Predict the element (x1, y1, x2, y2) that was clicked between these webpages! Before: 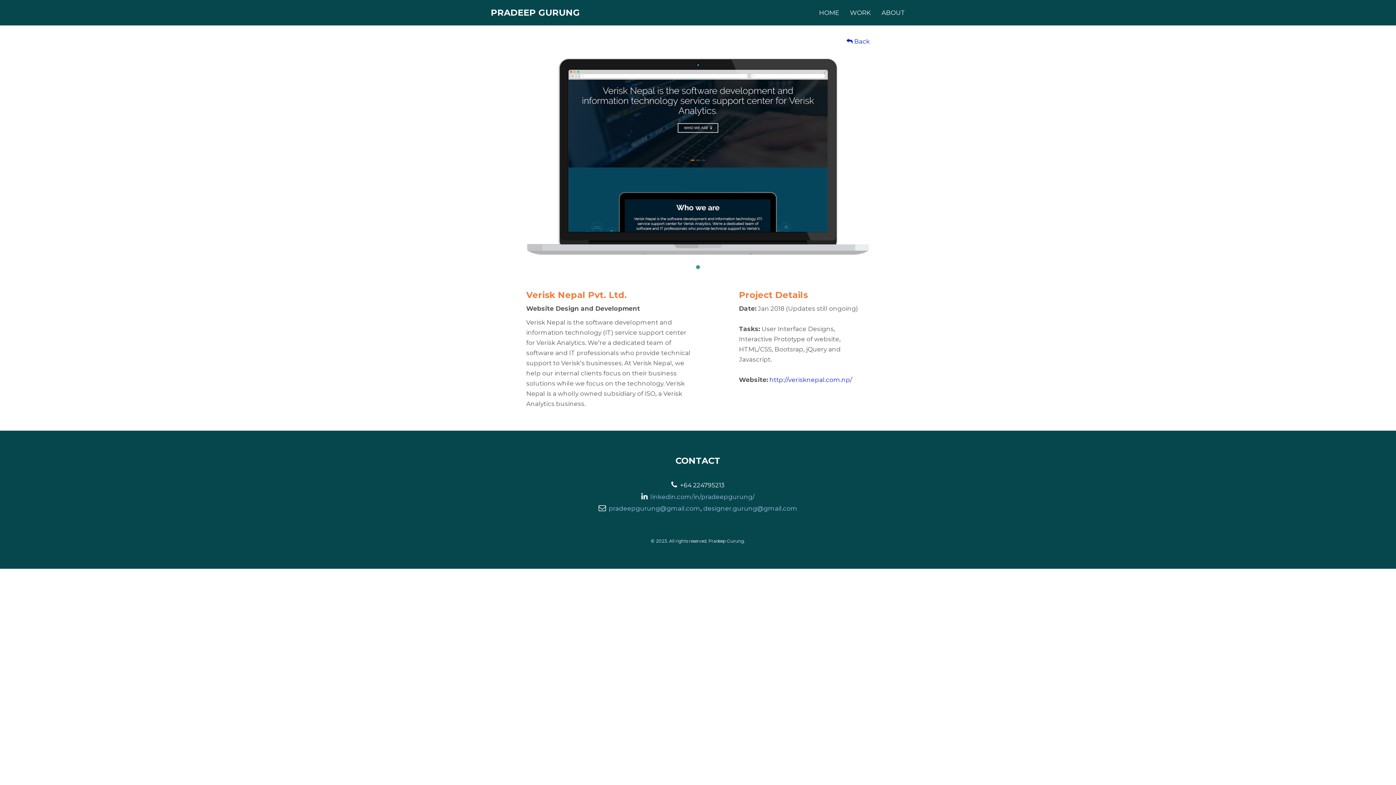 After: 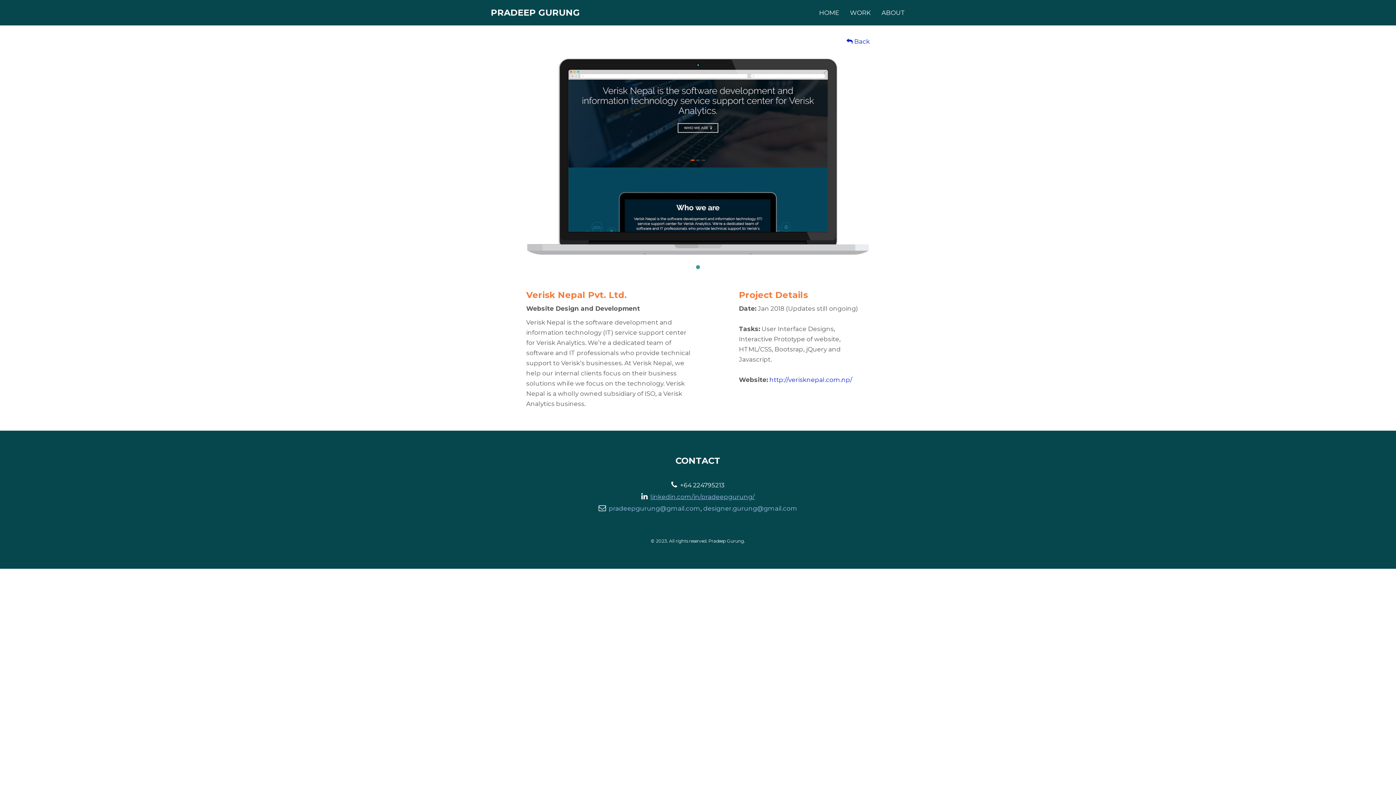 Action: bbox: (650, 493, 754, 500) label: linkedin.com/in/pradeepgurung/